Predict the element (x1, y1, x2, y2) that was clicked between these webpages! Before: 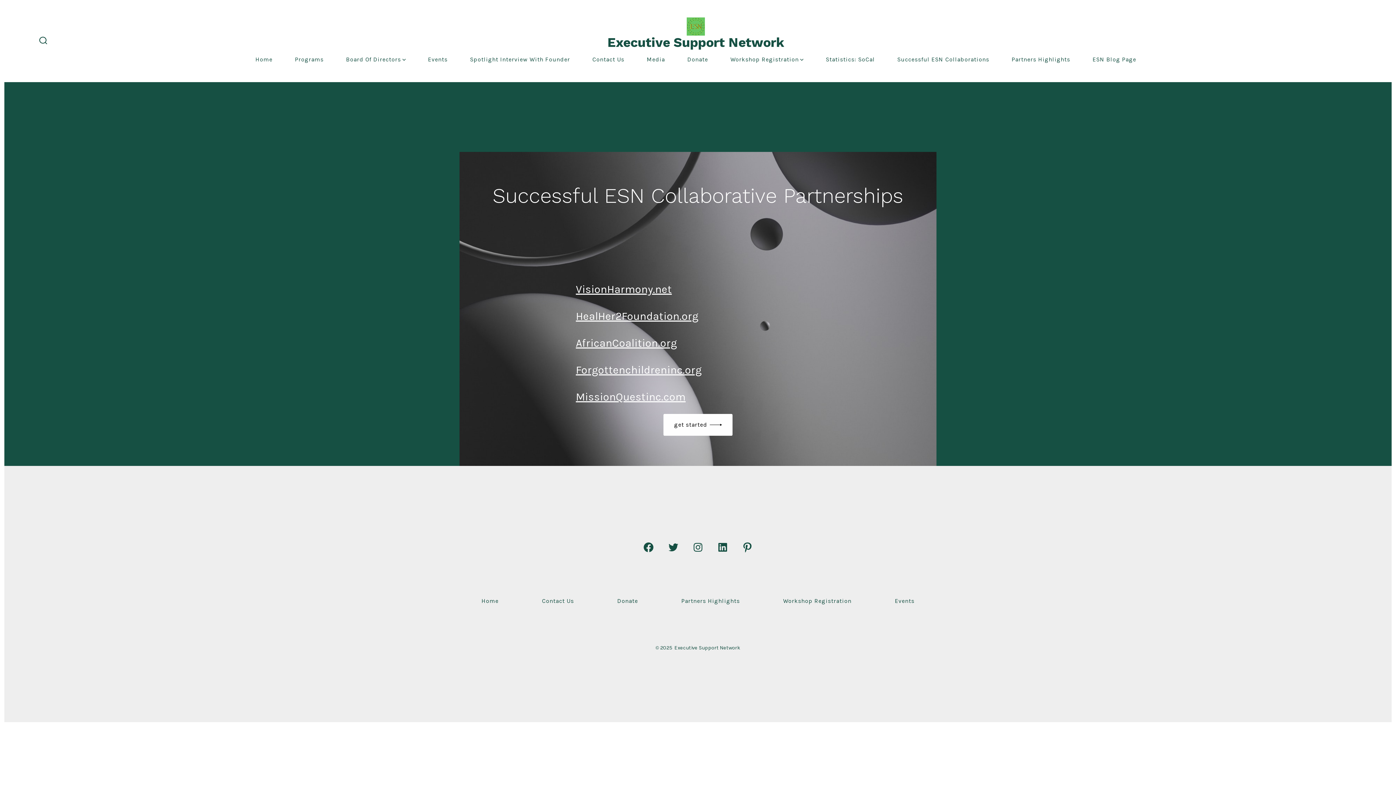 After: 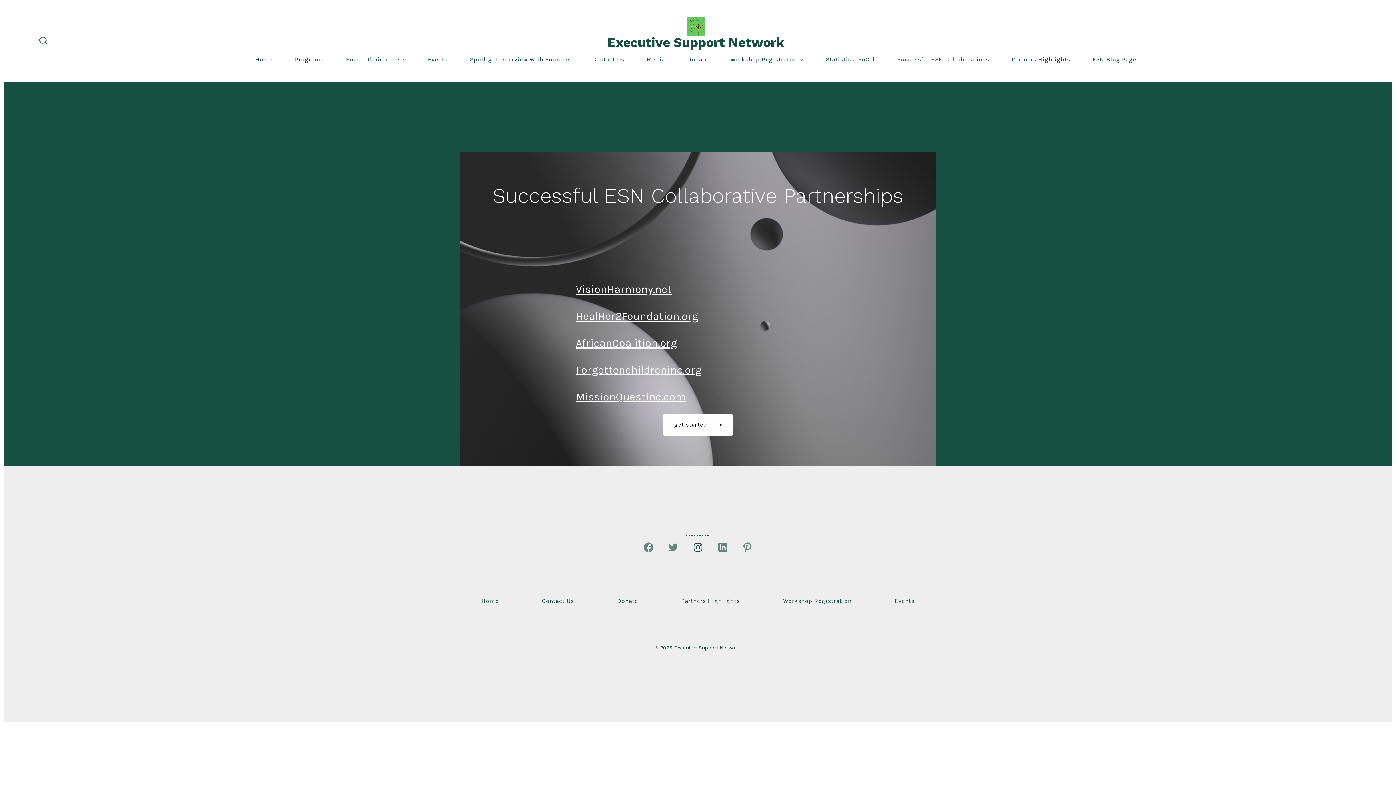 Action: bbox: (686, 536, 709, 559) label: Open Instagram in a new tab